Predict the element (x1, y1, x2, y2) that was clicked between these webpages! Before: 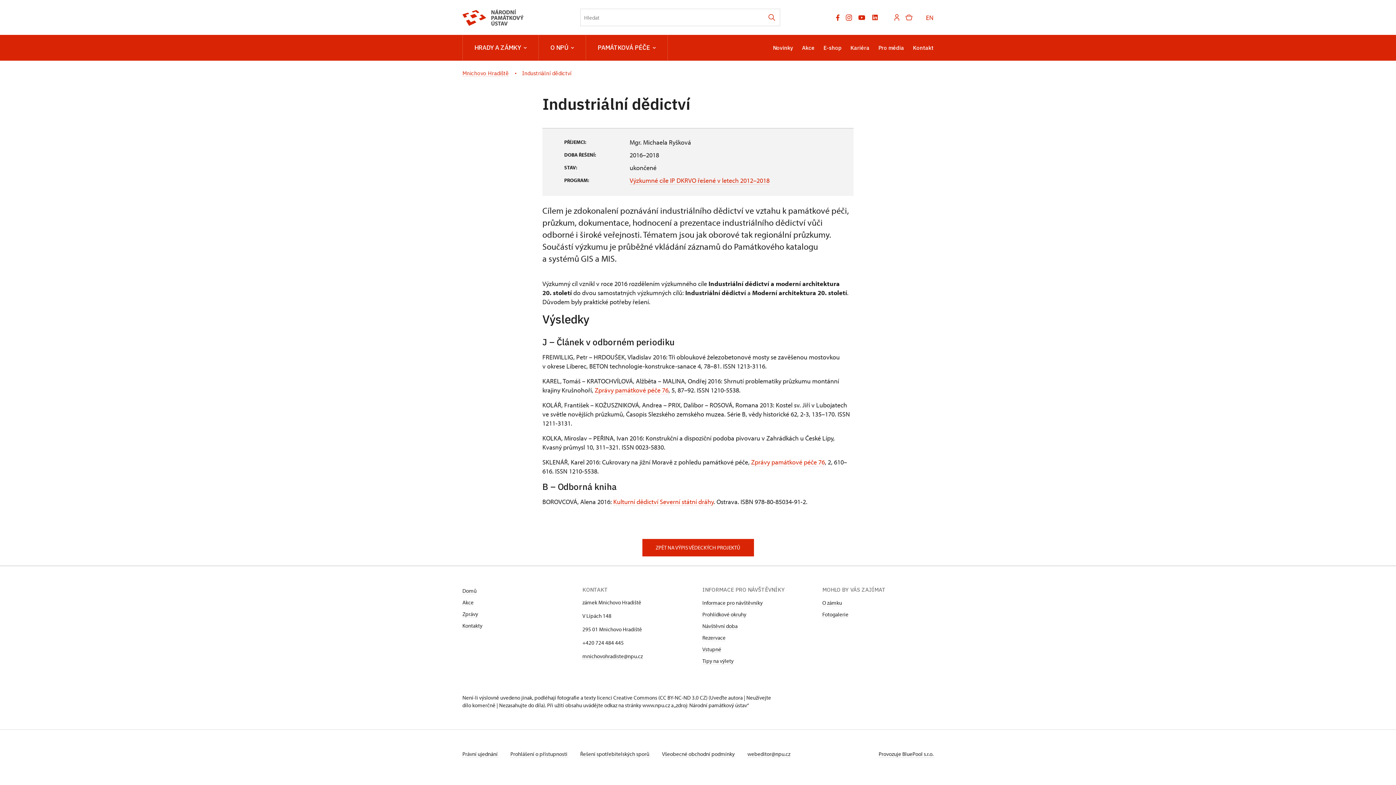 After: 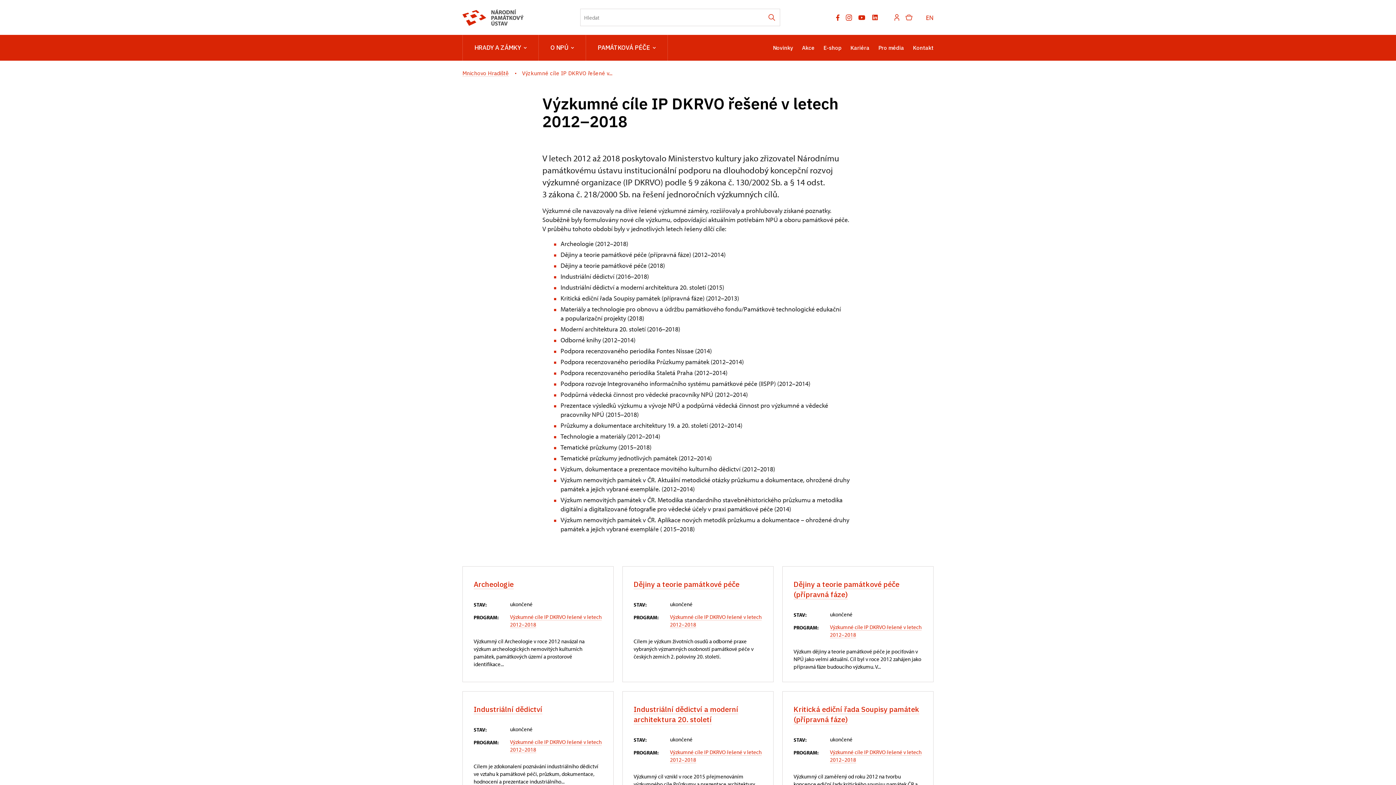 Action: label: ZPĚT NA VÝPIS VĚDECKÝCH PROJEKTŮ bbox: (642, 539, 754, 556)